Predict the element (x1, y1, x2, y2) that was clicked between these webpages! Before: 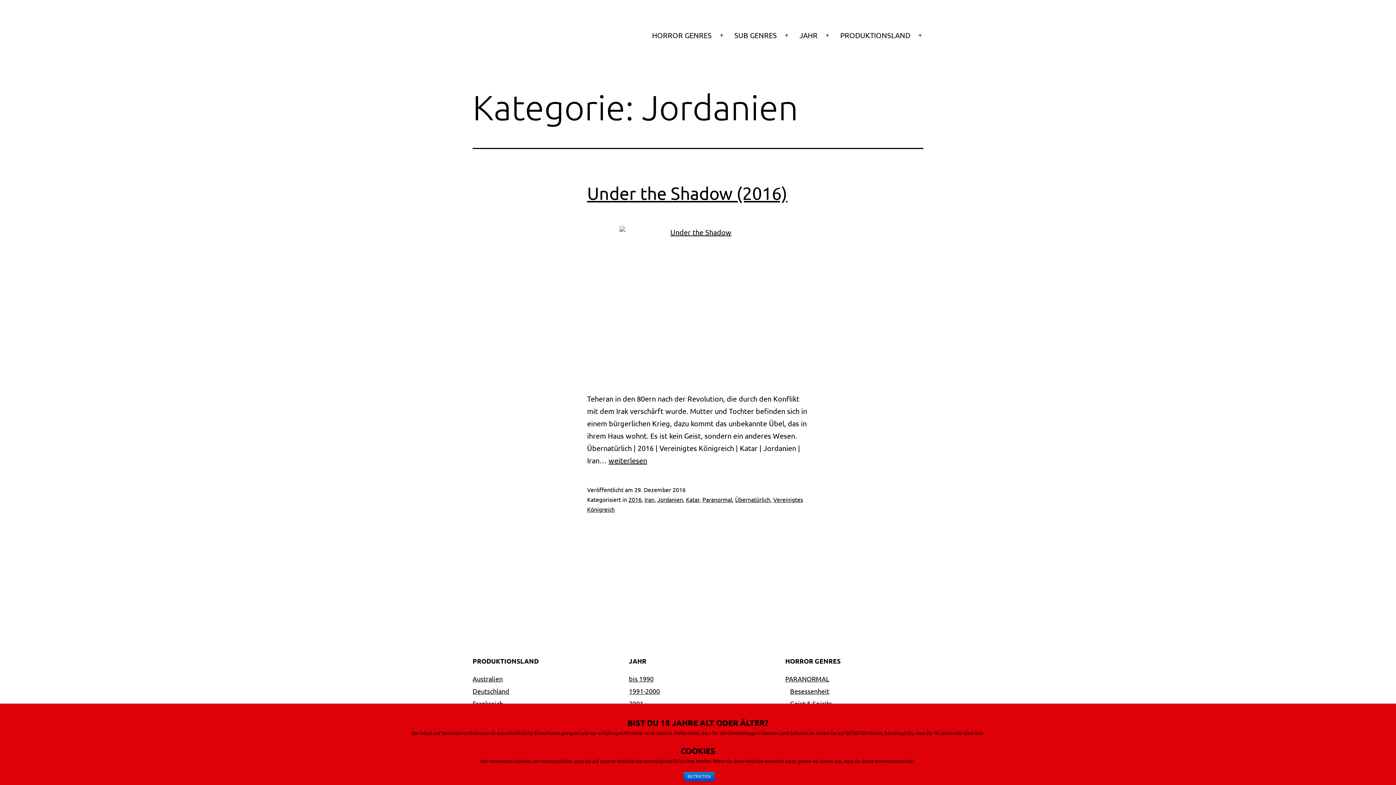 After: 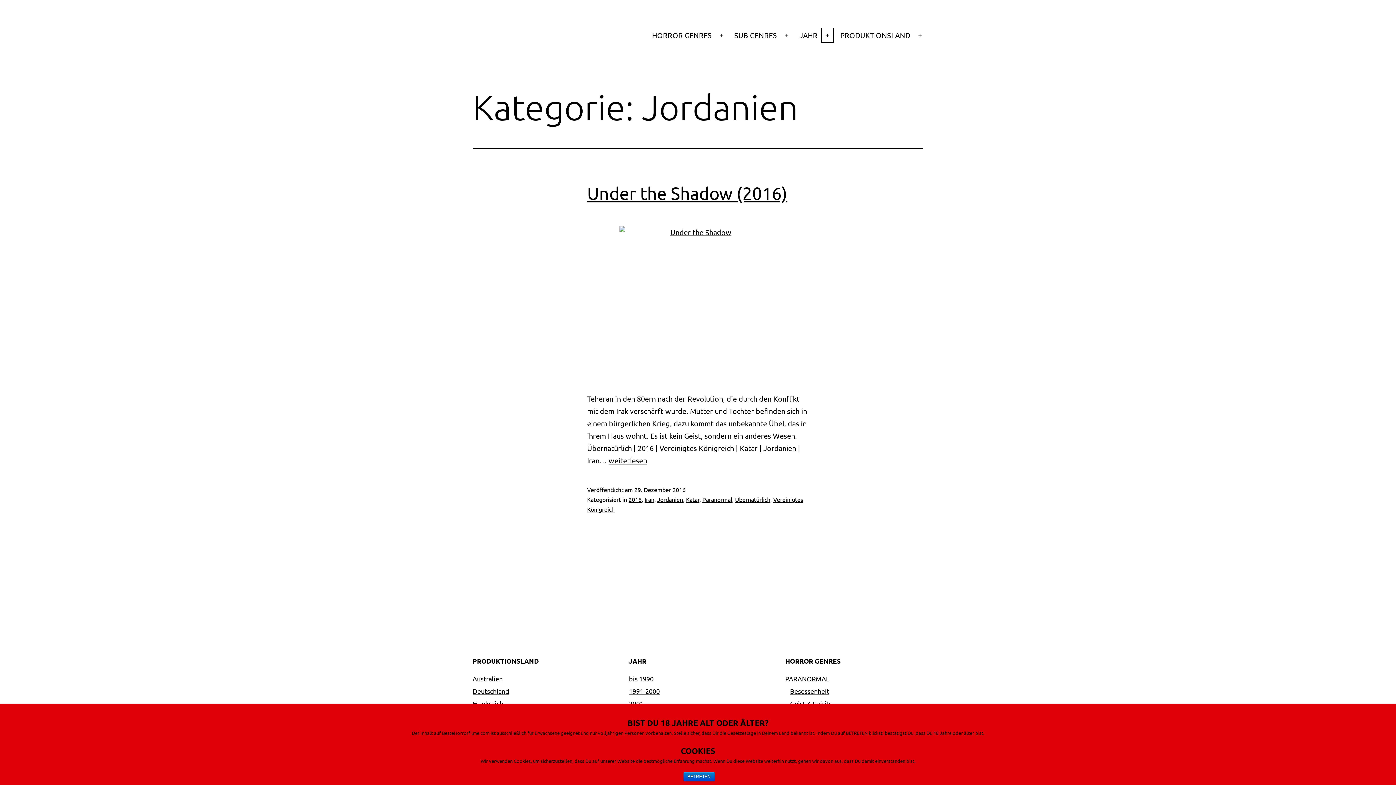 Action: bbox: (819, 26, 835, 44) label: Menü öffnen